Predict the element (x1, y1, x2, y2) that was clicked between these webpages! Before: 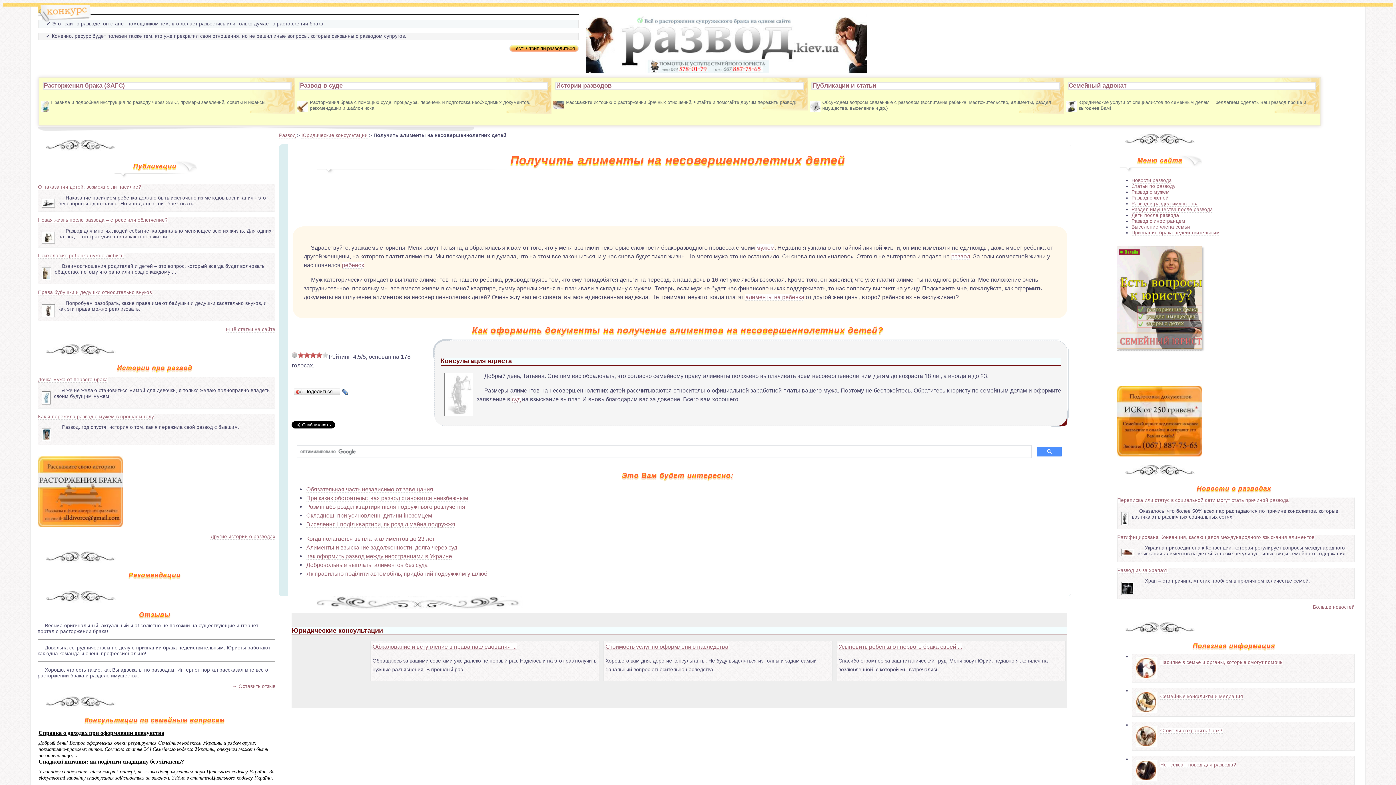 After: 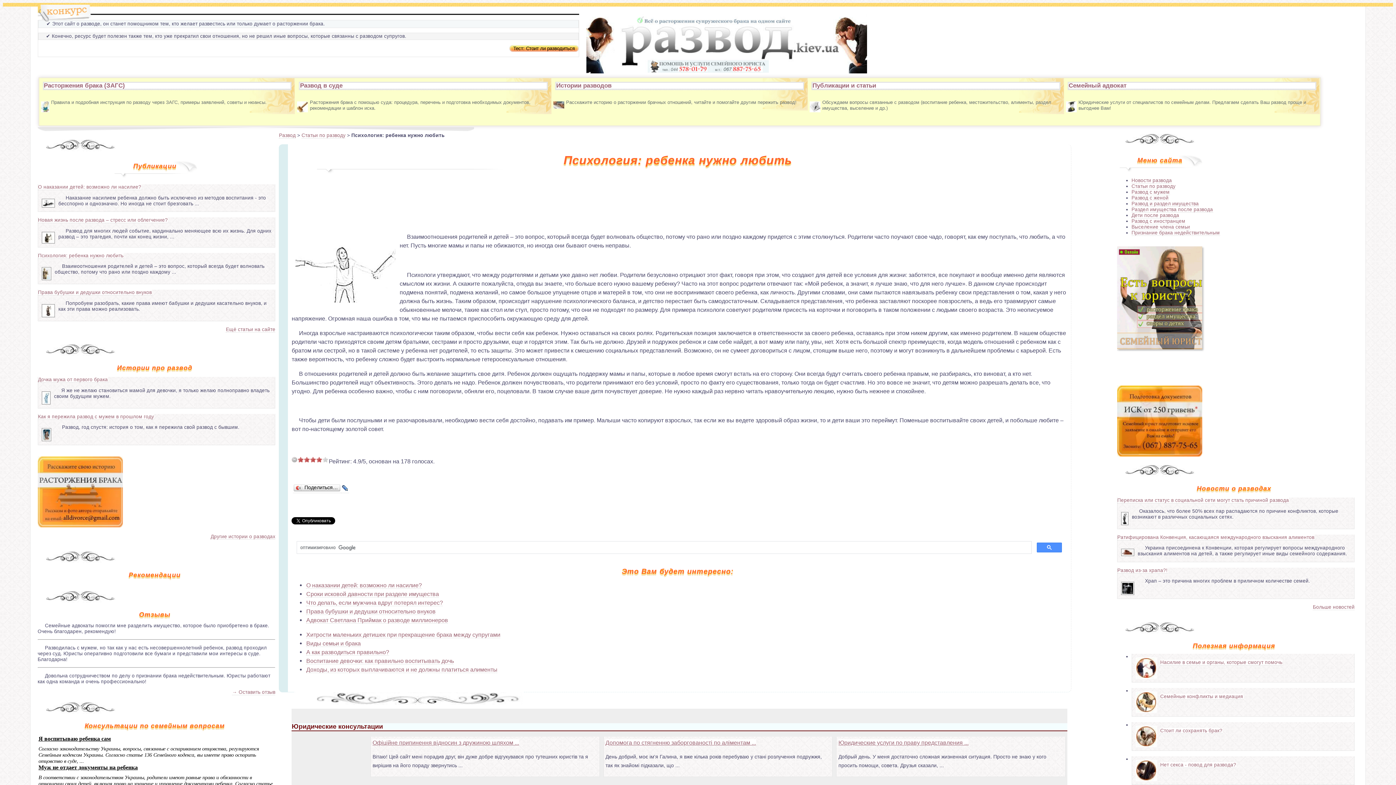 Action: bbox: (38, 252, 123, 258) label: Психология: ребенка нужно любить